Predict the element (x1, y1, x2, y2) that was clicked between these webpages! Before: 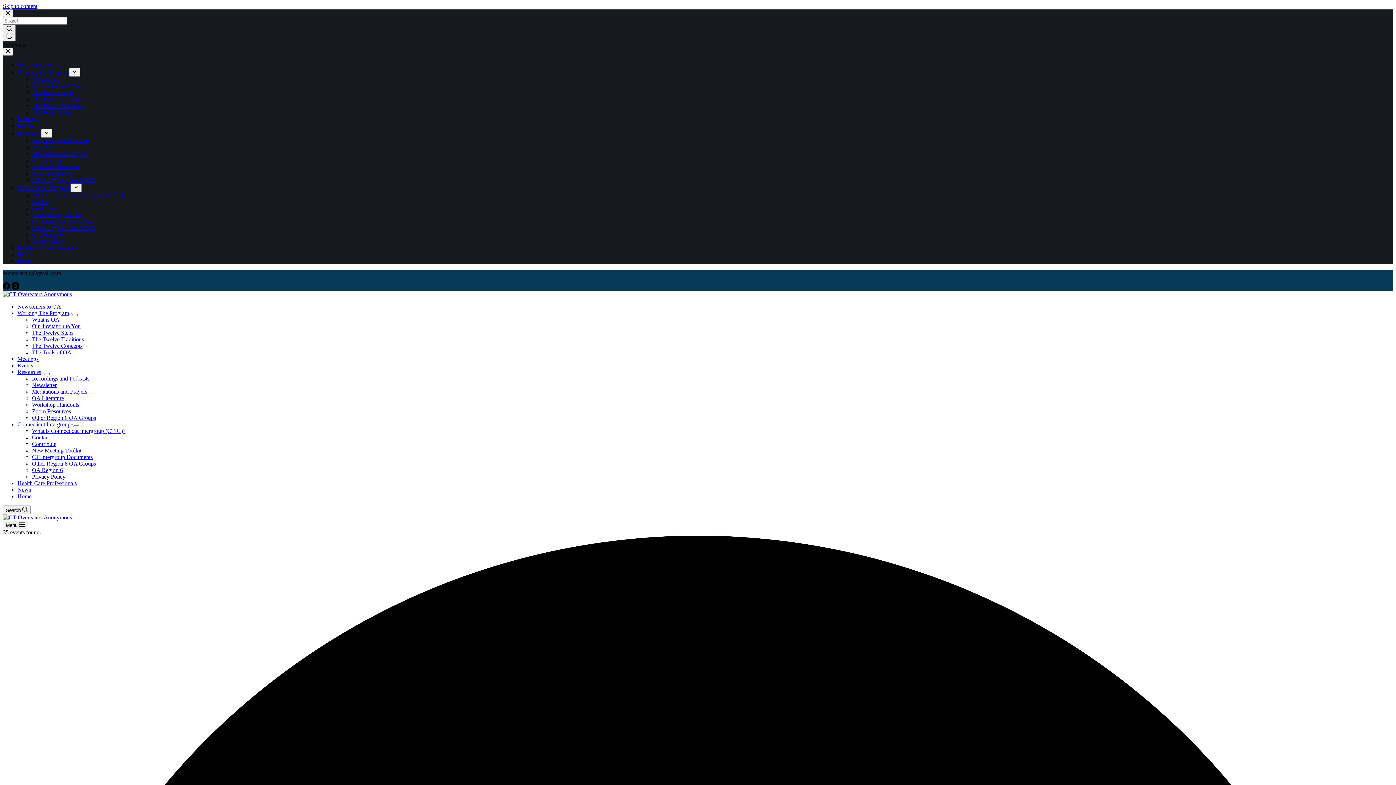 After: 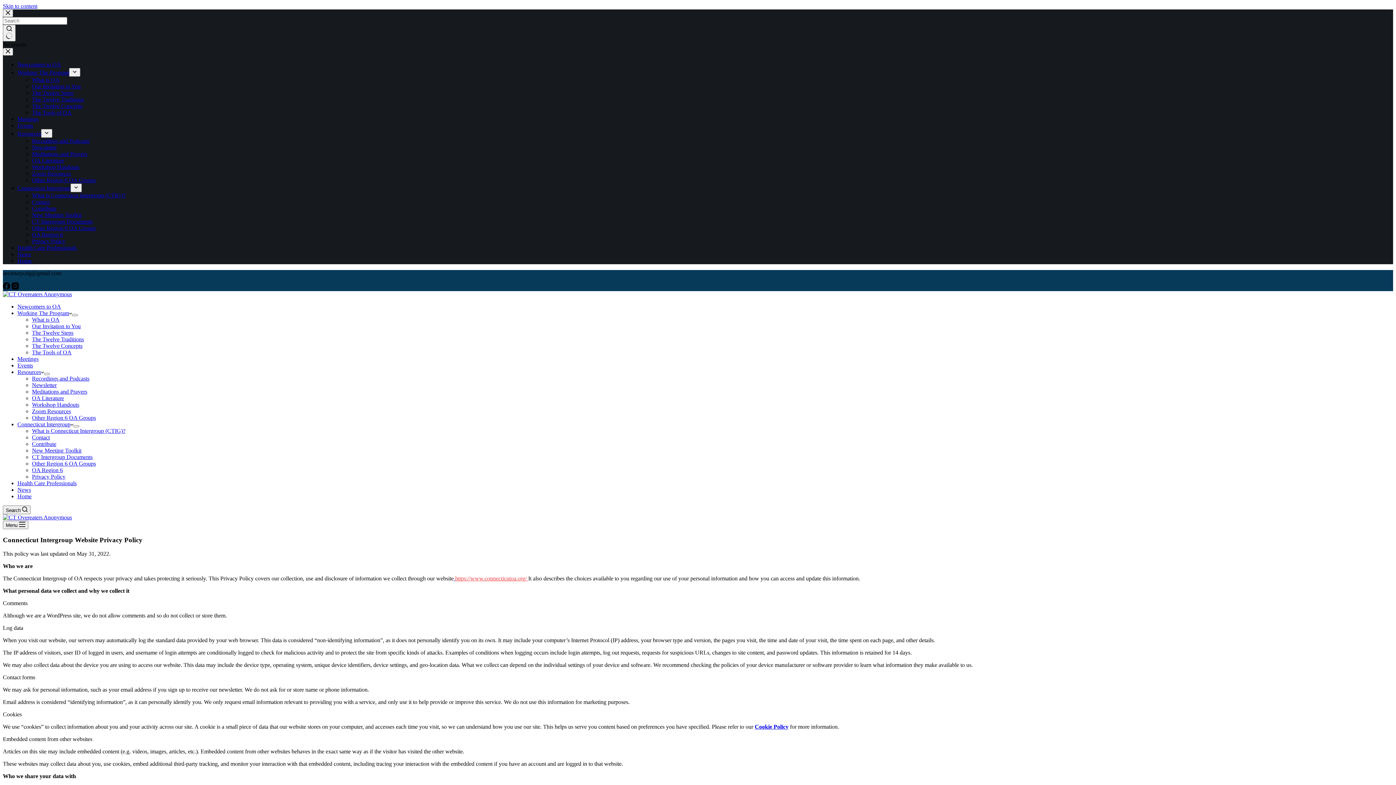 Action: label: Privacy Policy bbox: (32, 238, 65, 244)